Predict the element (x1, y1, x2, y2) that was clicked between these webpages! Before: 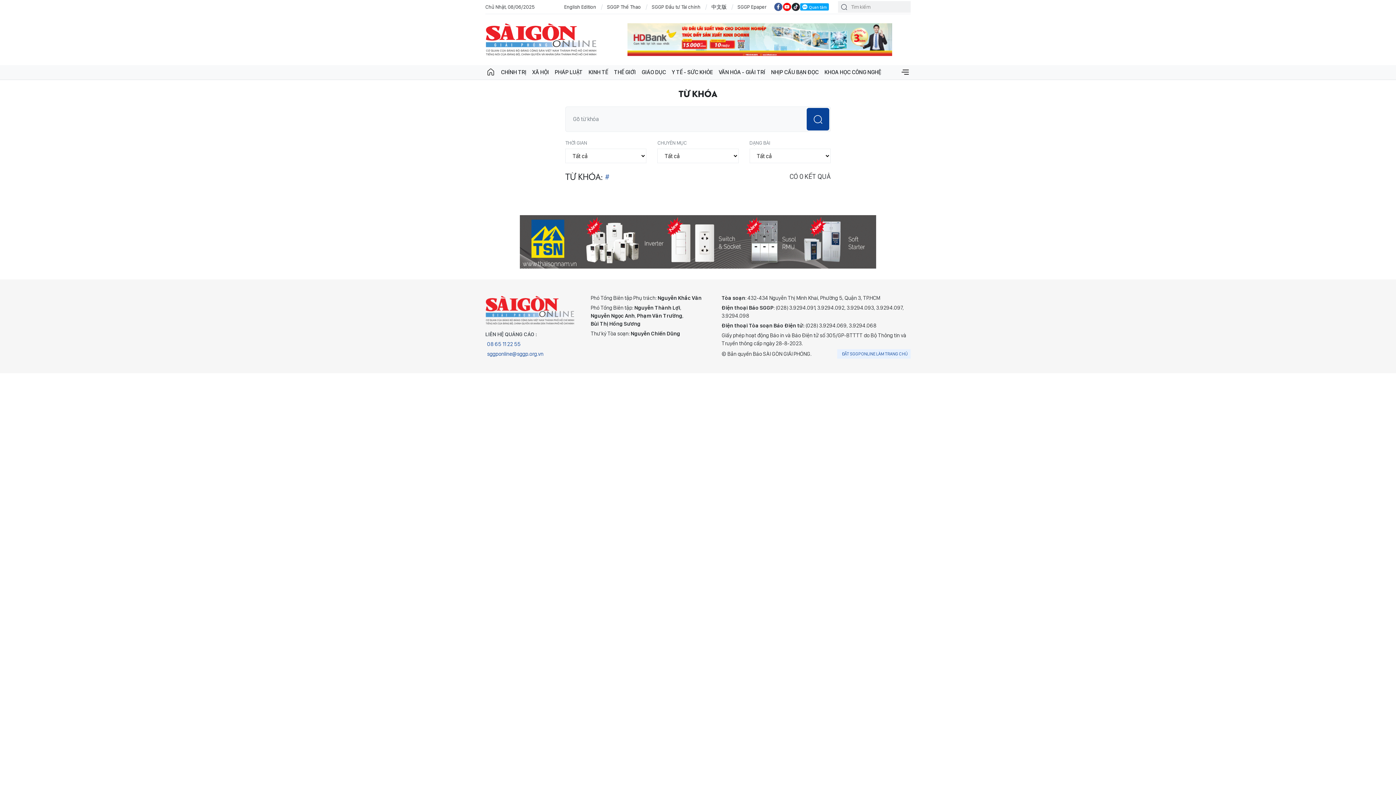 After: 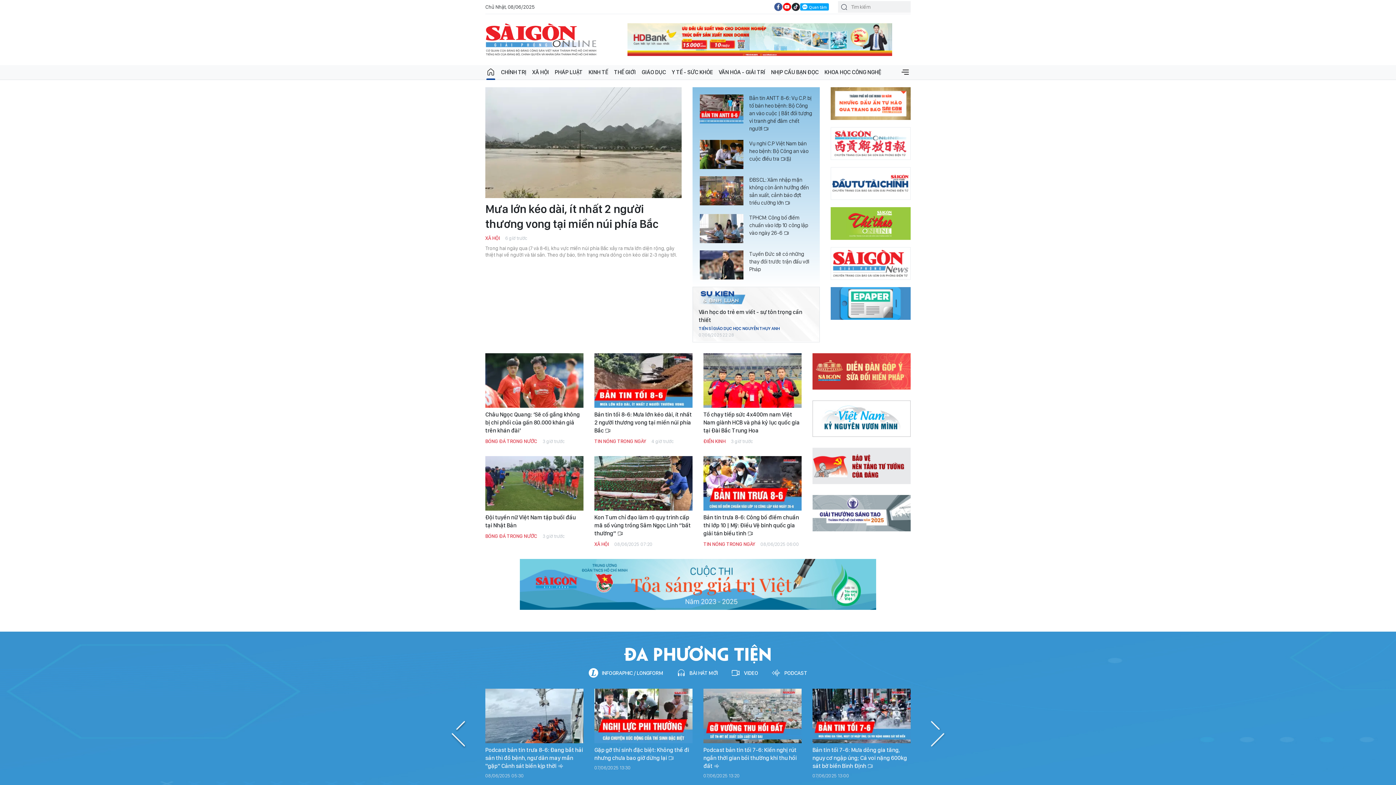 Action: bbox: (485, 21, 598, 57) label: BÁO SÀI GÒN GIẢI PHÓNG